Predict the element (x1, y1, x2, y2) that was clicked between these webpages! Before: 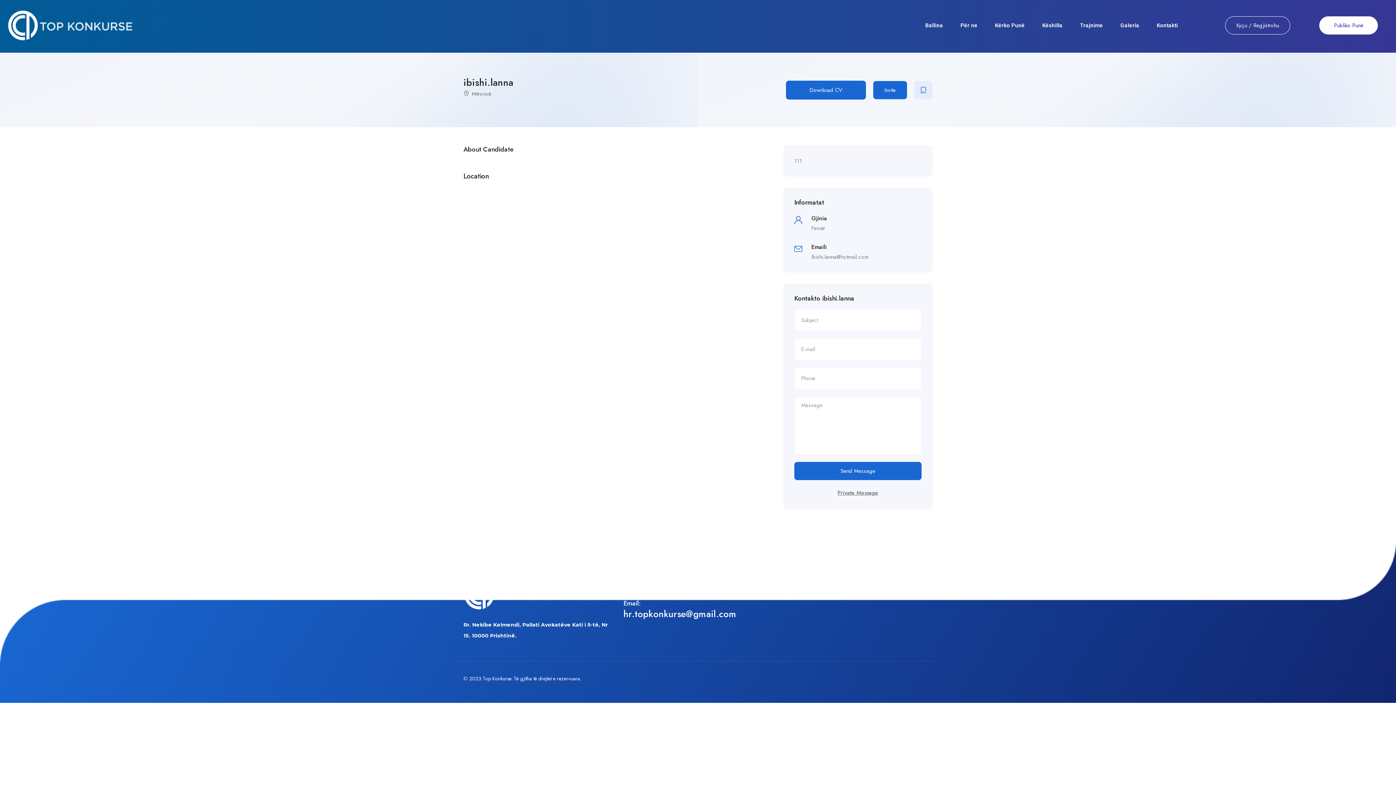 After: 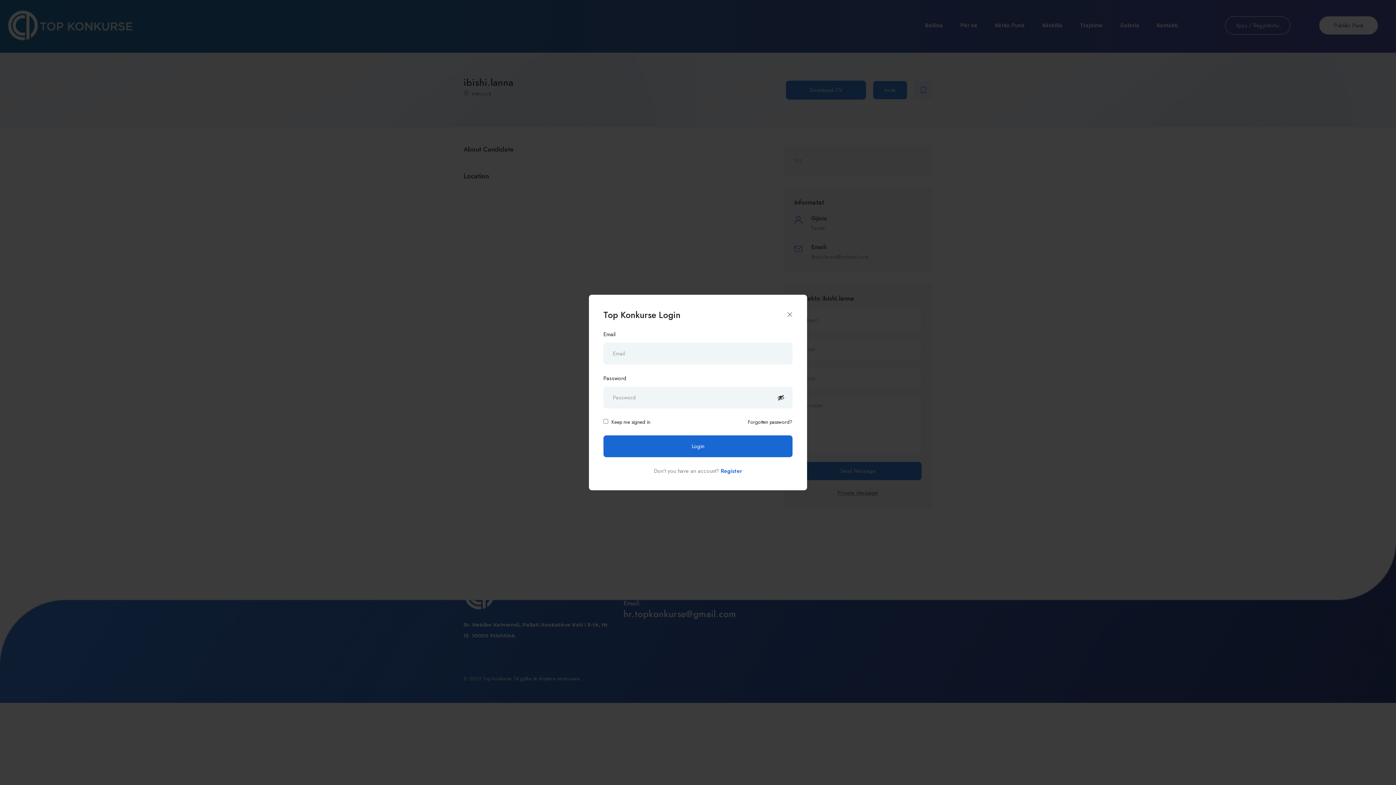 Action: bbox: (1319, 16, 1378, 34) label: Publiko Punë